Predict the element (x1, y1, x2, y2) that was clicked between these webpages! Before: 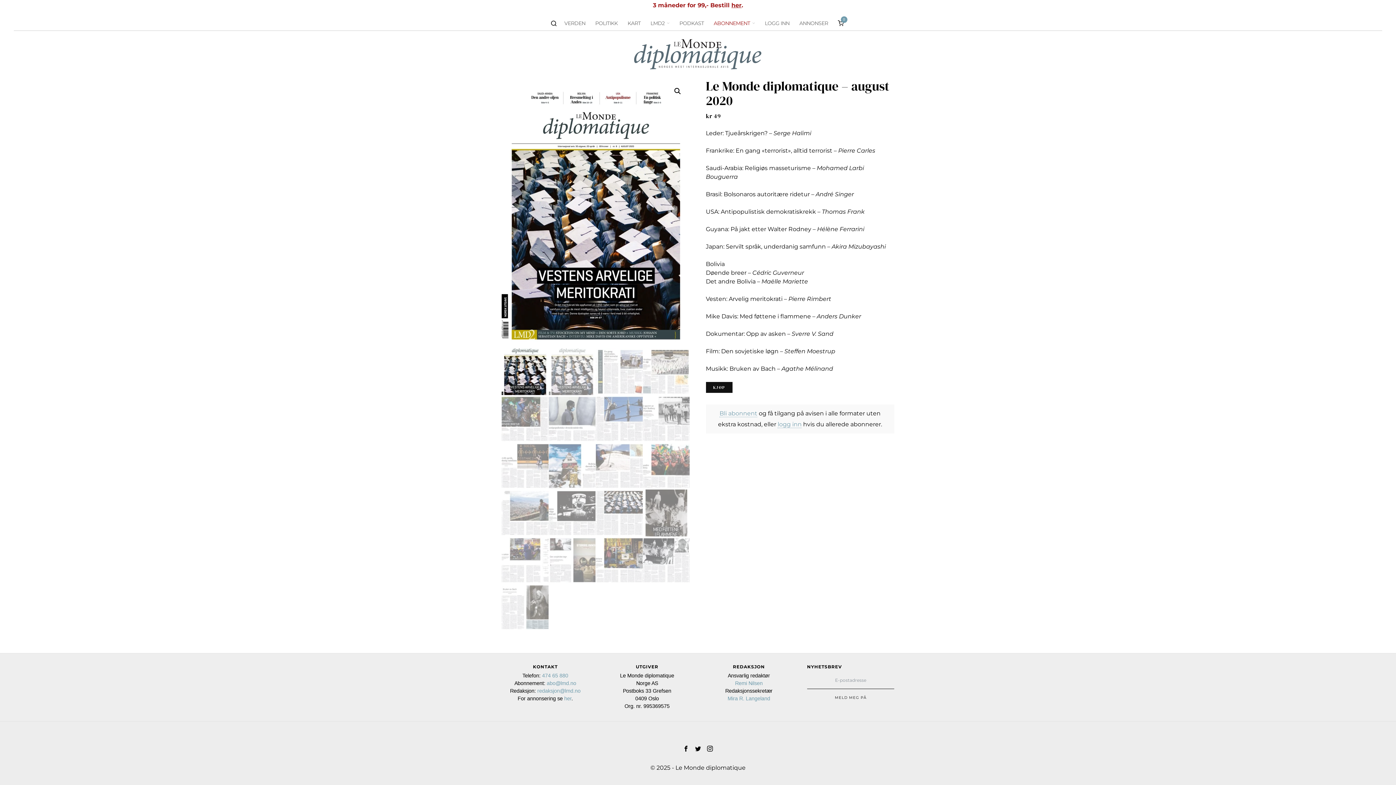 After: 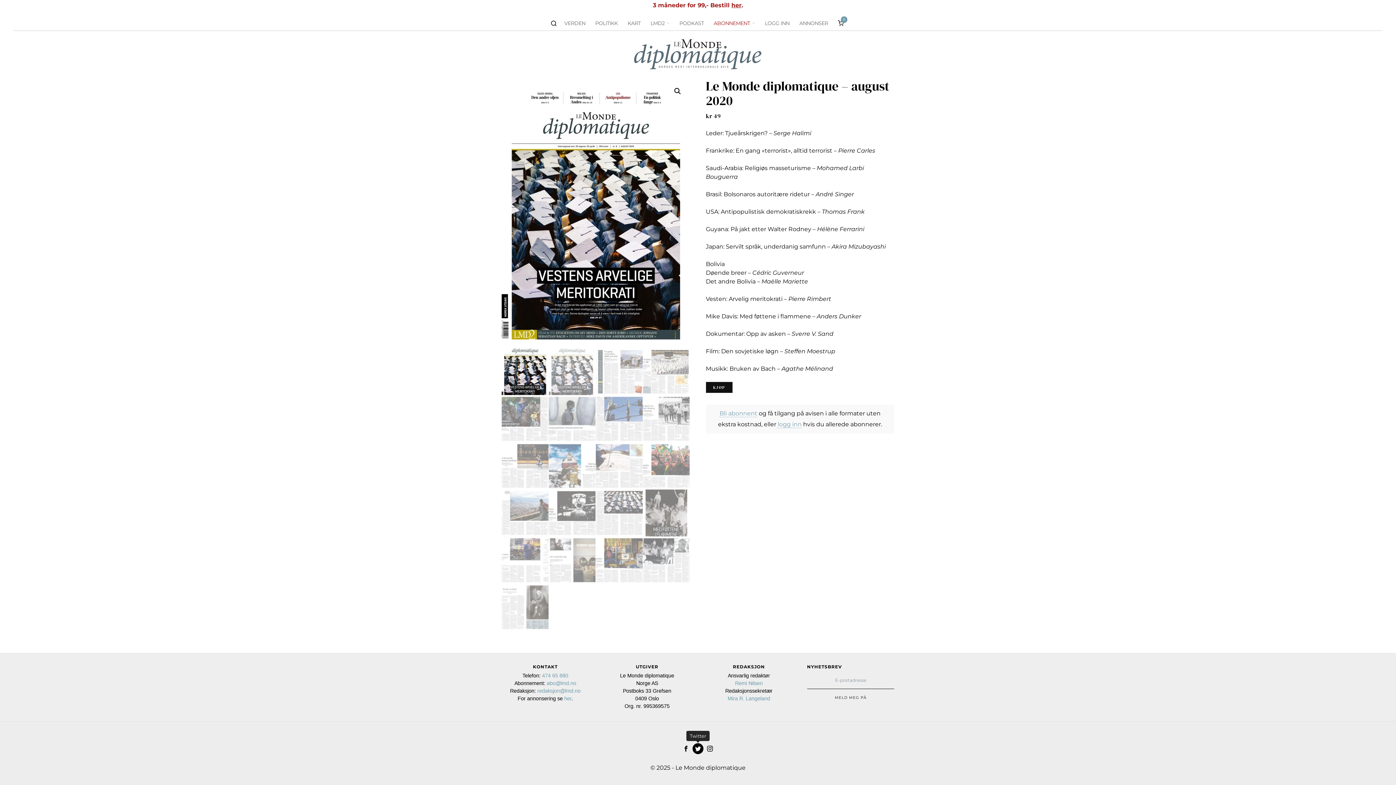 Action: bbox: (692, 743, 703, 754) label: Twitter